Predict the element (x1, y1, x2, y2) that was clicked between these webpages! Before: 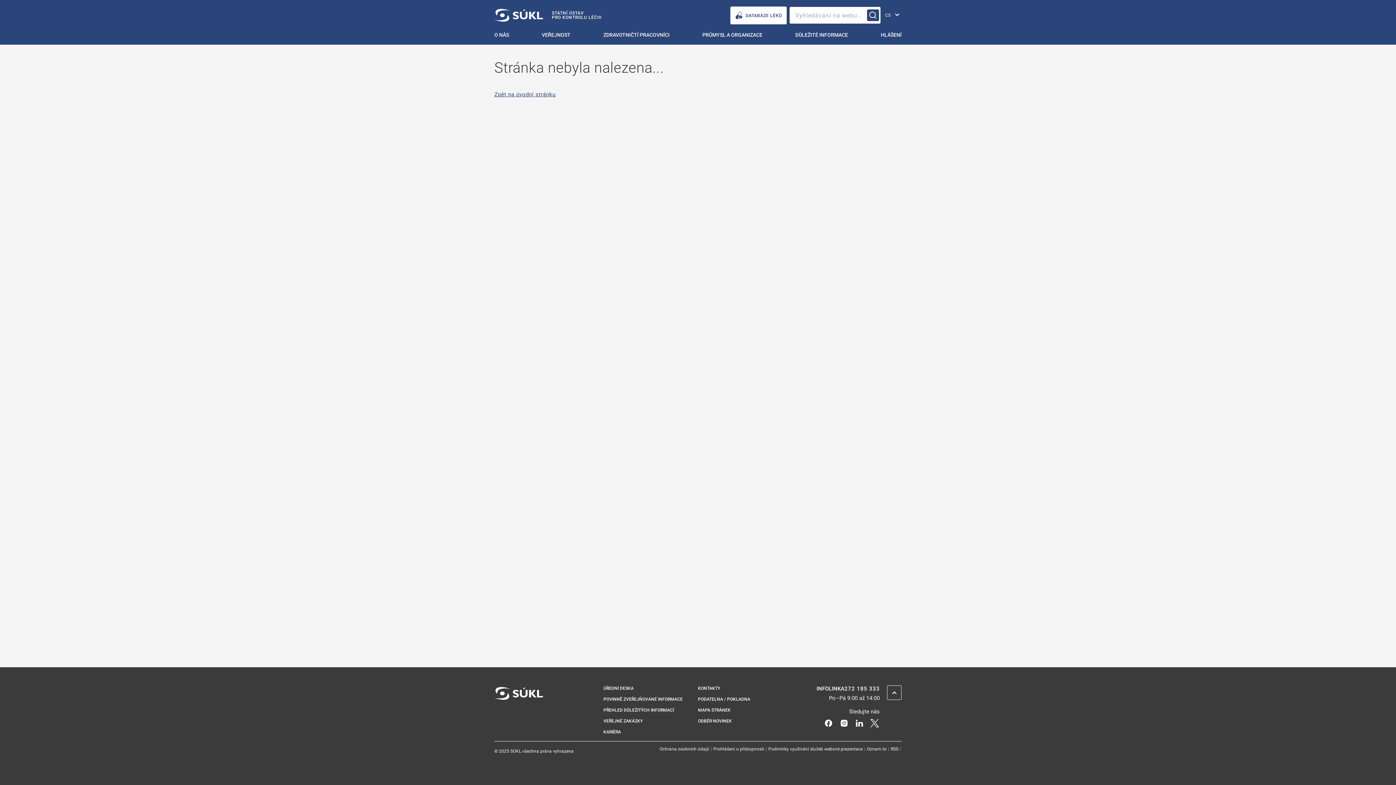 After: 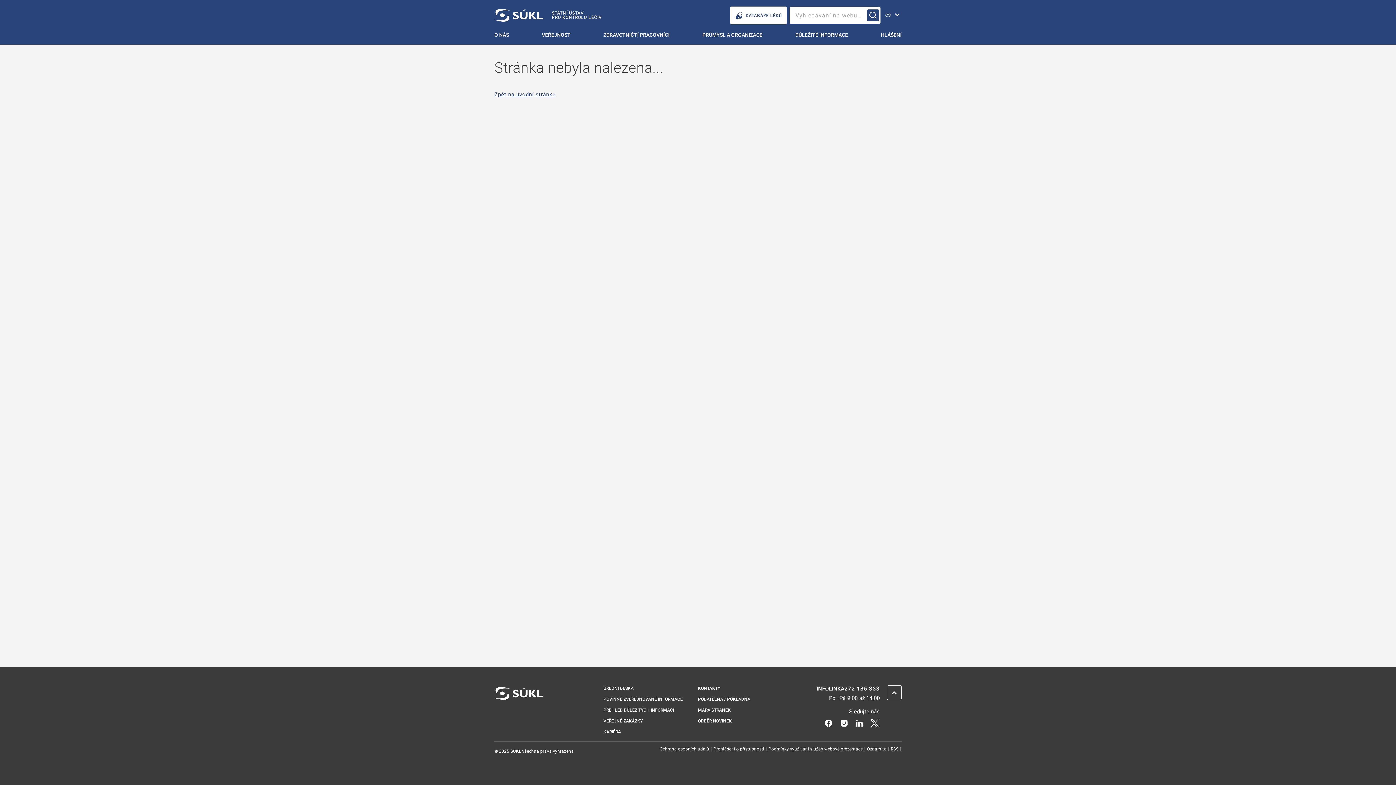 Action: bbox: (869, 719, 880, 726) label: X